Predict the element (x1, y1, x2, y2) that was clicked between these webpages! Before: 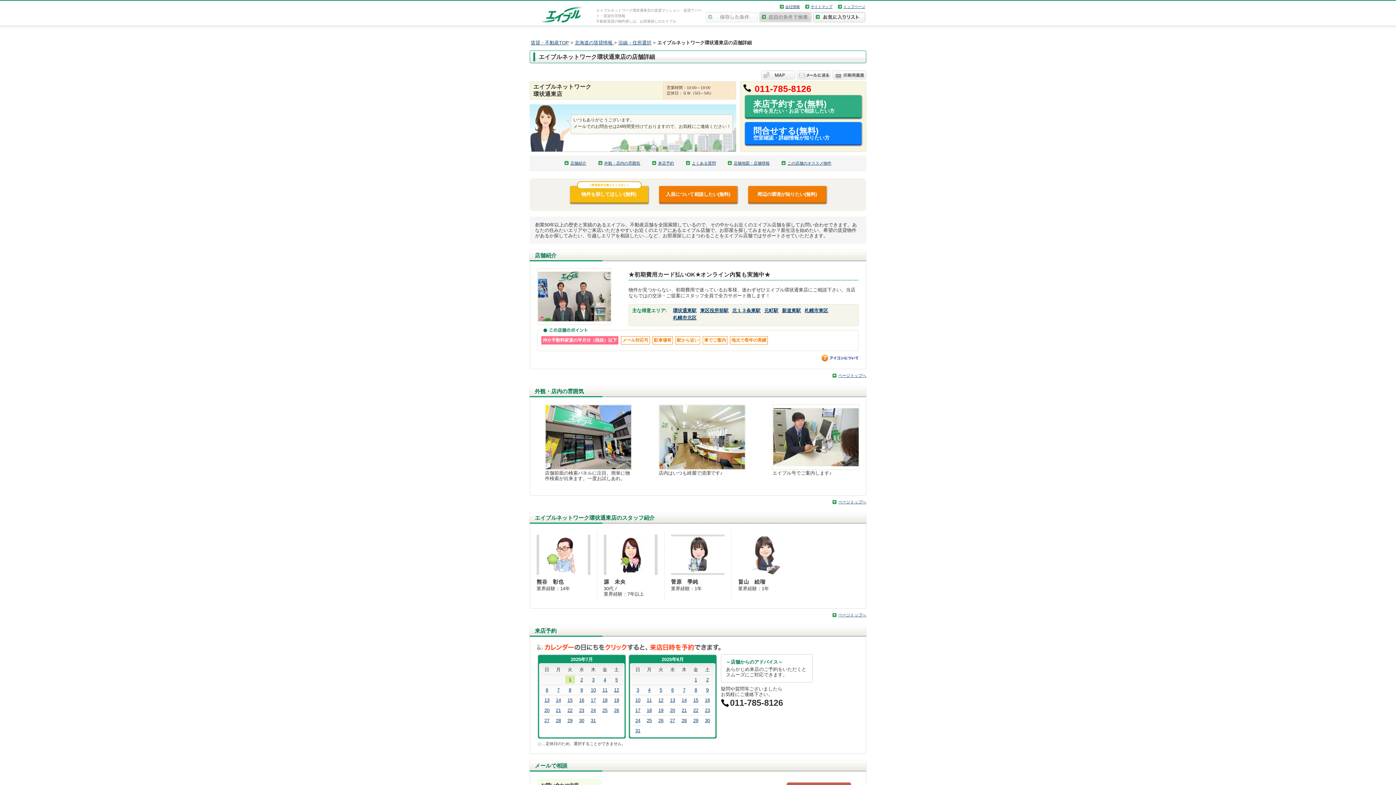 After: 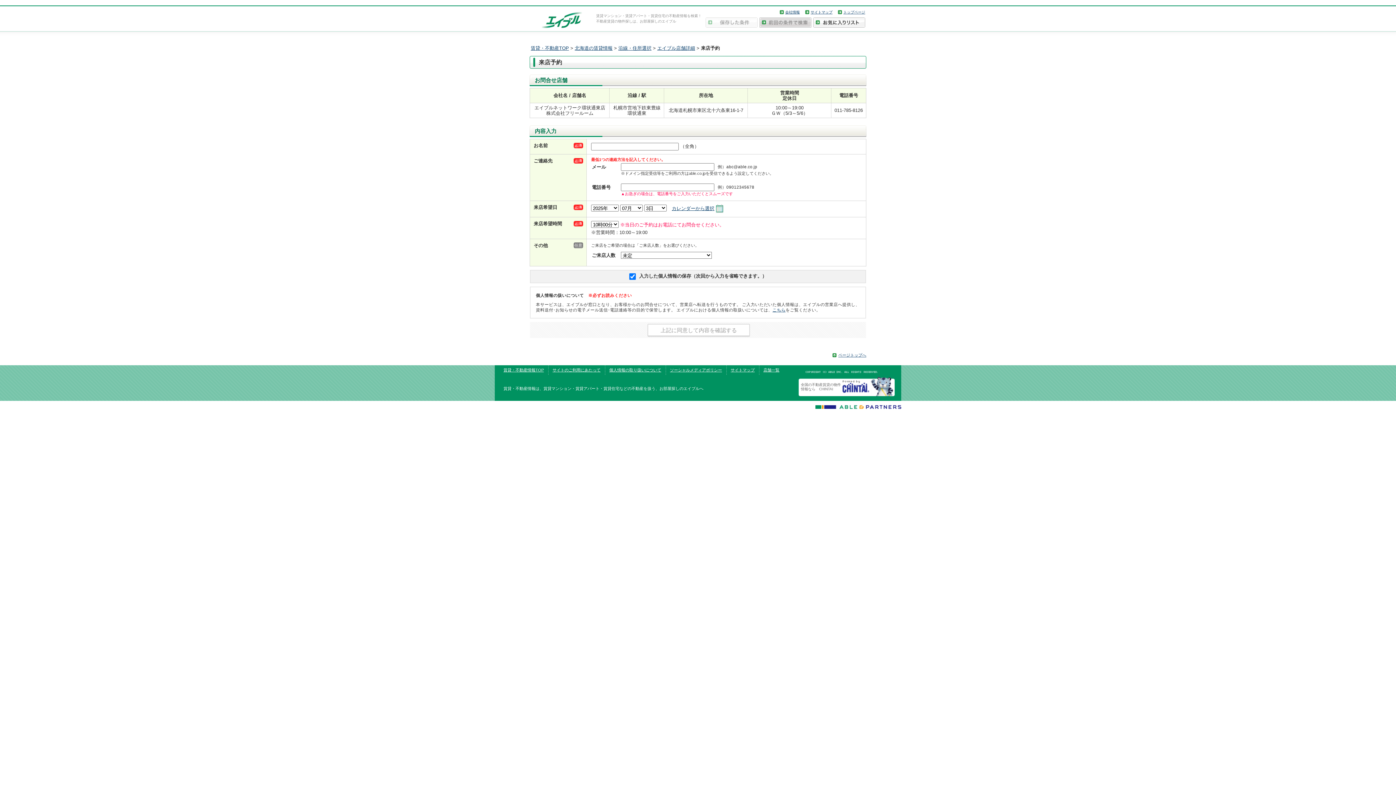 Action: bbox: (592, 677, 594, 682) label: 3